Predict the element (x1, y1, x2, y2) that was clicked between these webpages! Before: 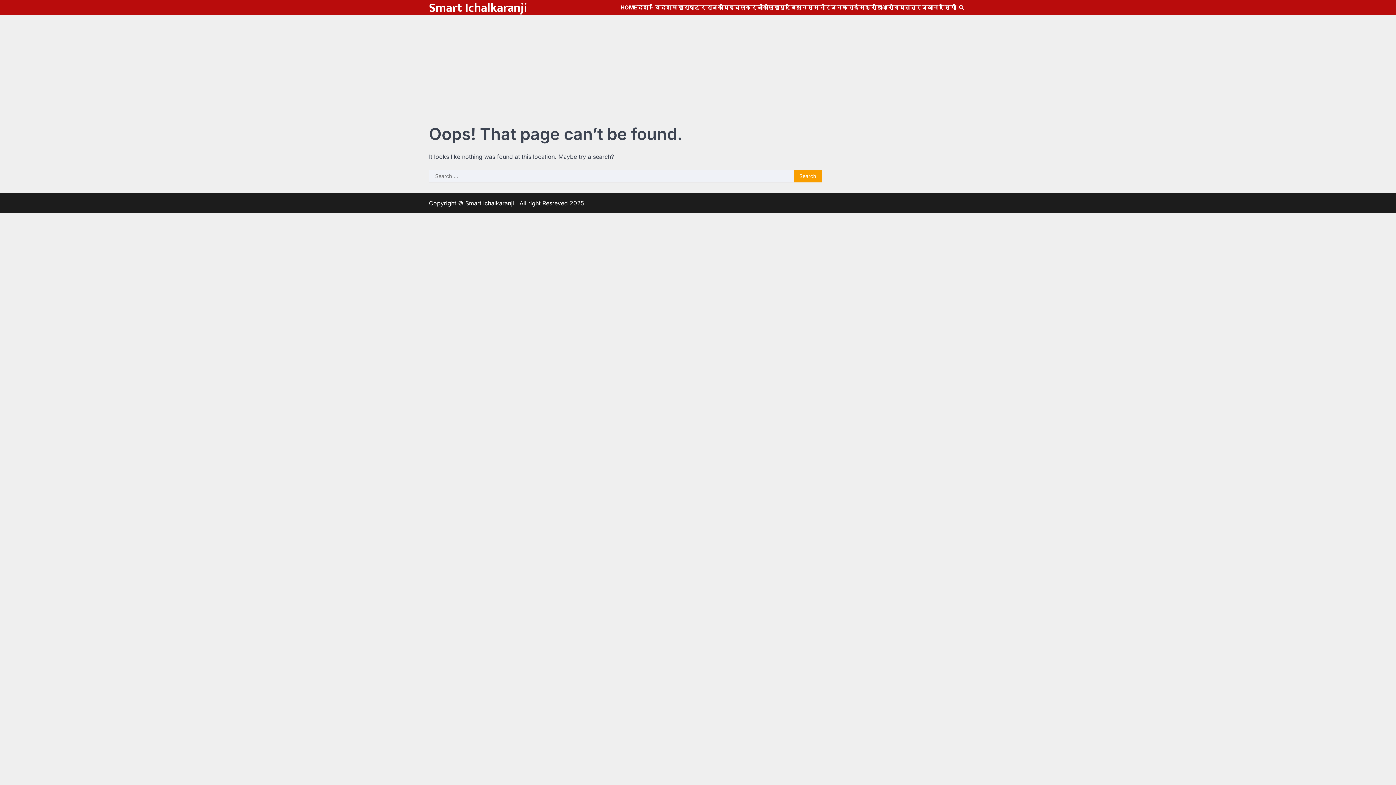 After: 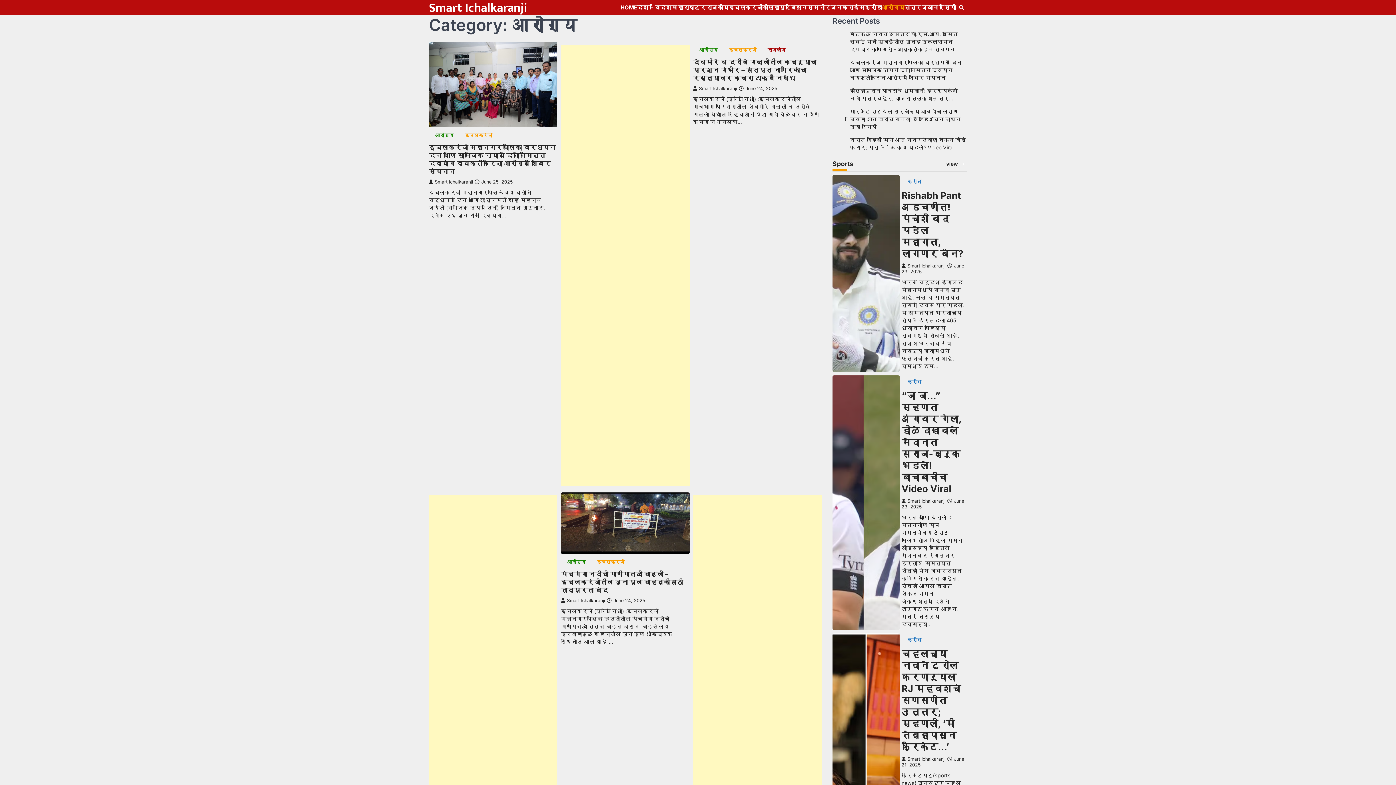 Action: label: आरोग्य bbox: (882, 3, 905, 11)